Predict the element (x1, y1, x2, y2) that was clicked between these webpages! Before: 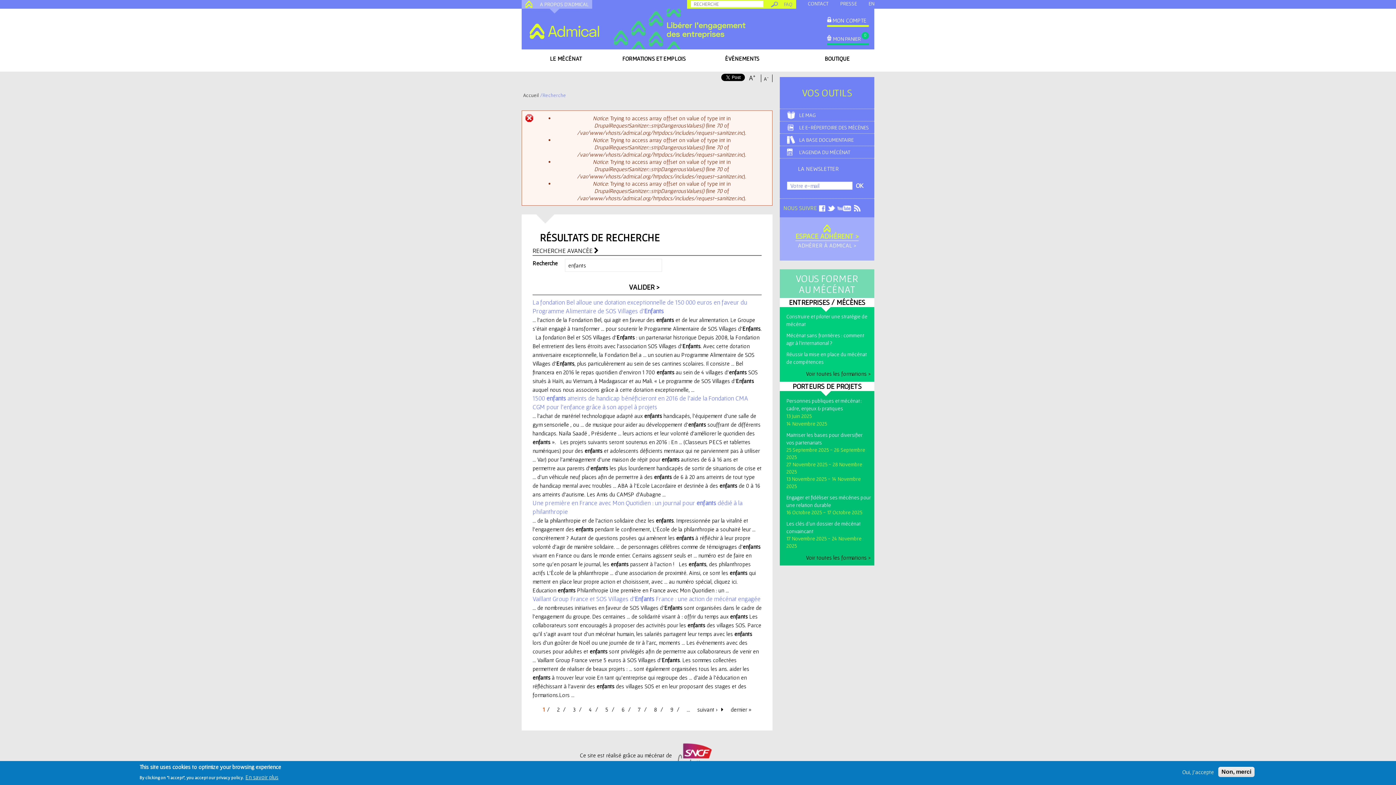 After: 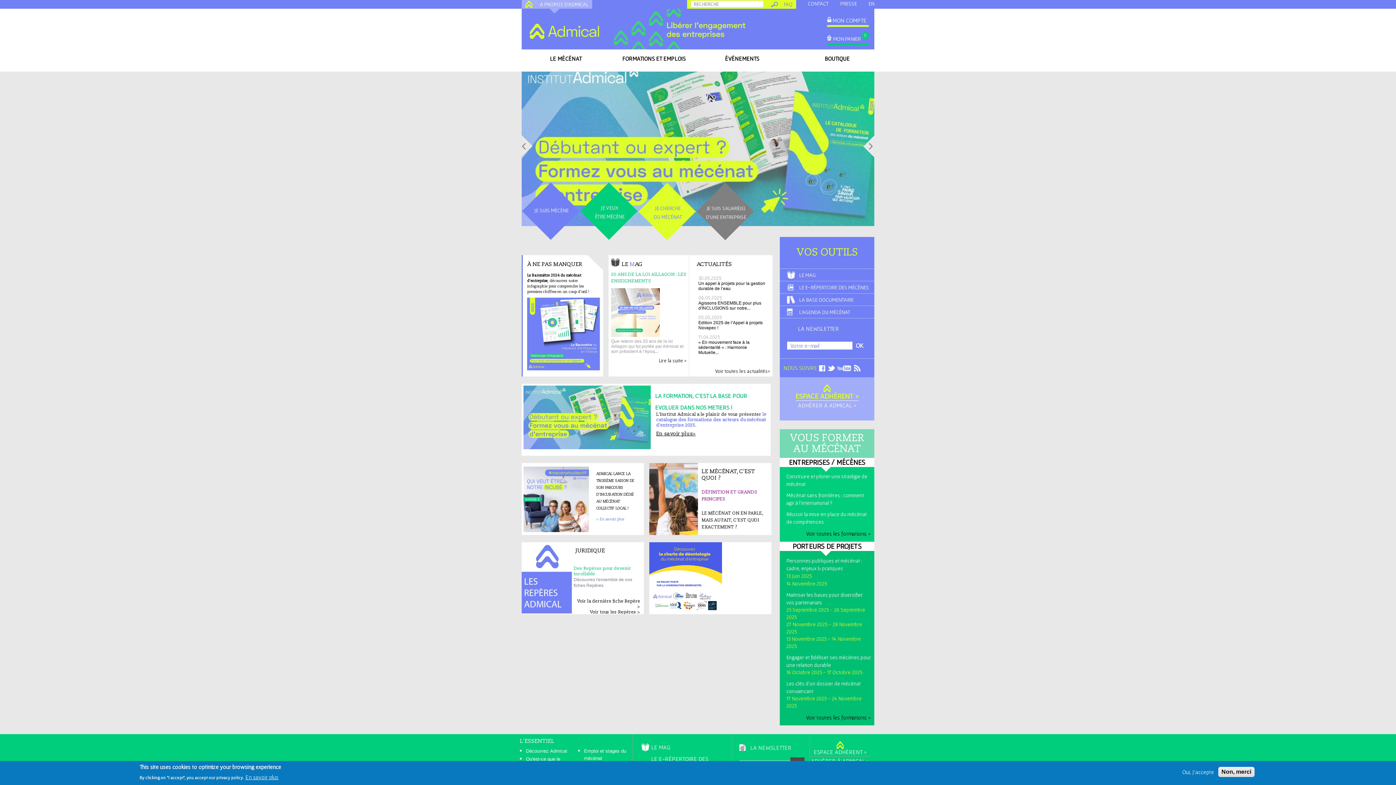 Action: bbox: (529, 23, 599, 39)